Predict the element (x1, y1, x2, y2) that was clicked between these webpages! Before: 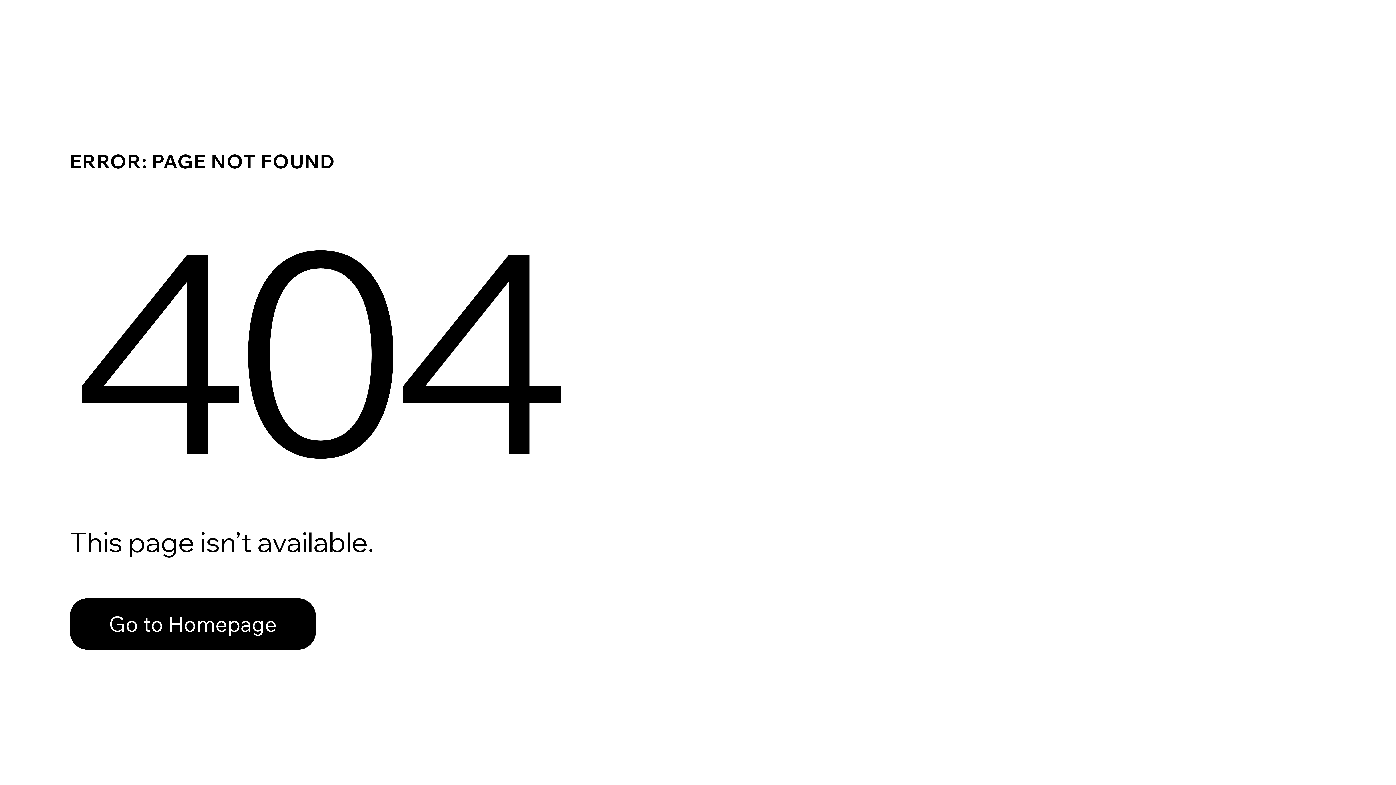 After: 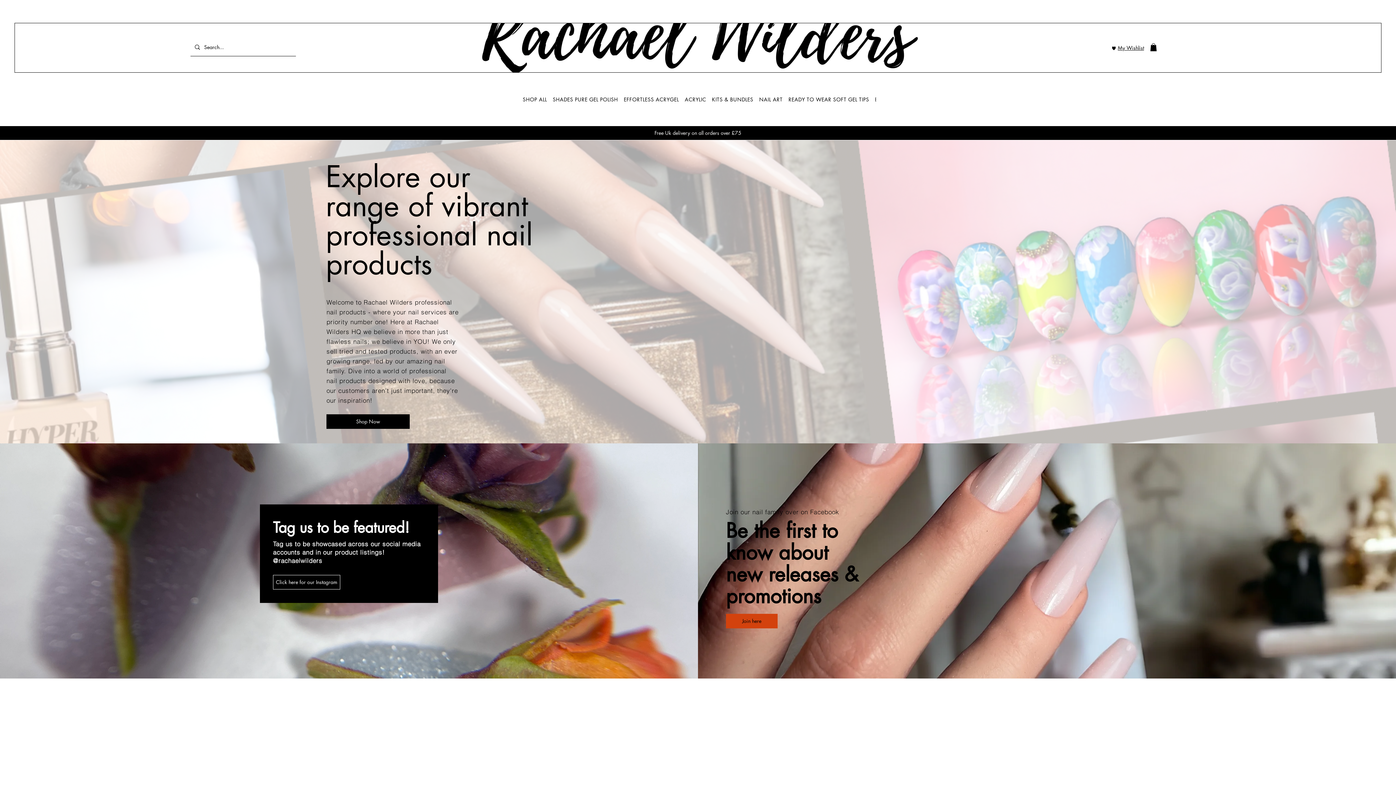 Action: bbox: (69, 582, 768, 659) label: Go to Homepage